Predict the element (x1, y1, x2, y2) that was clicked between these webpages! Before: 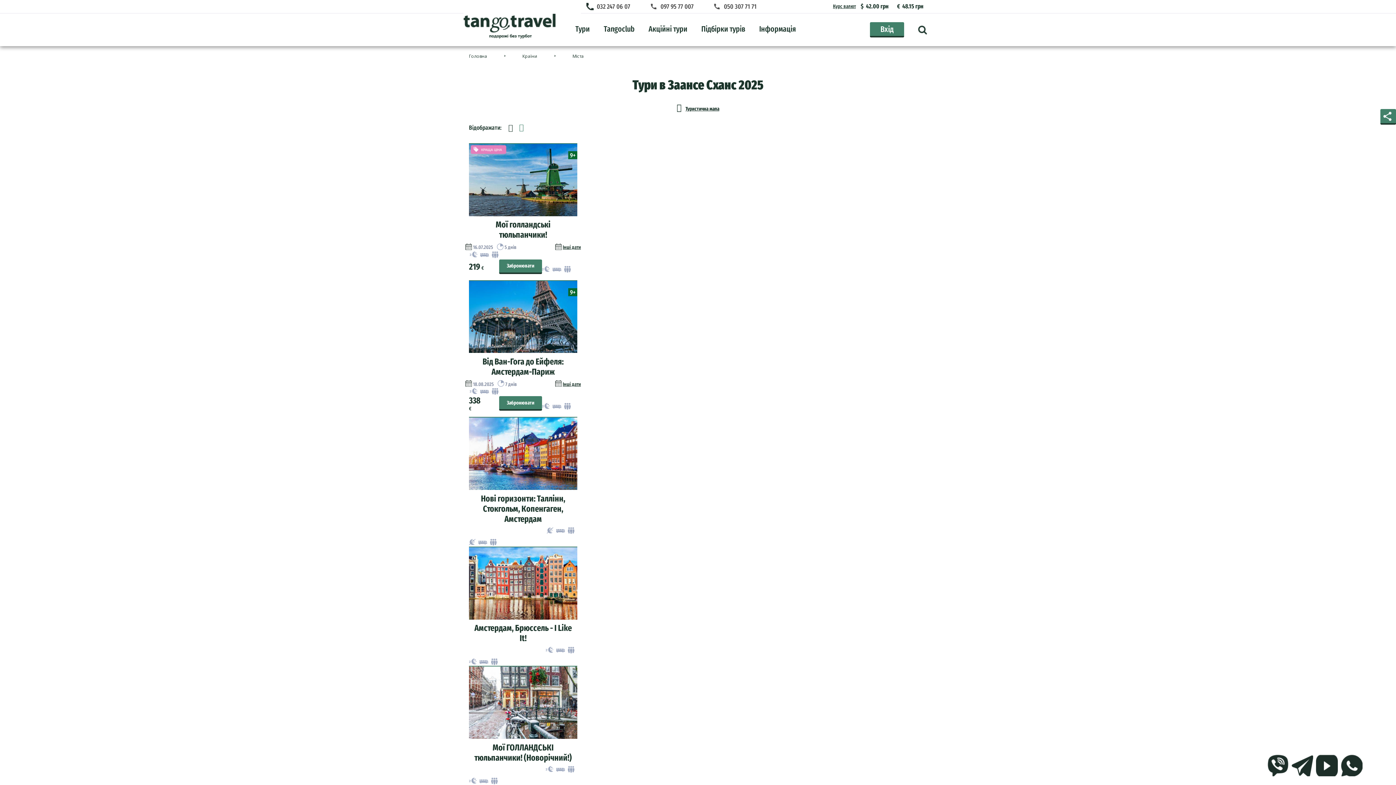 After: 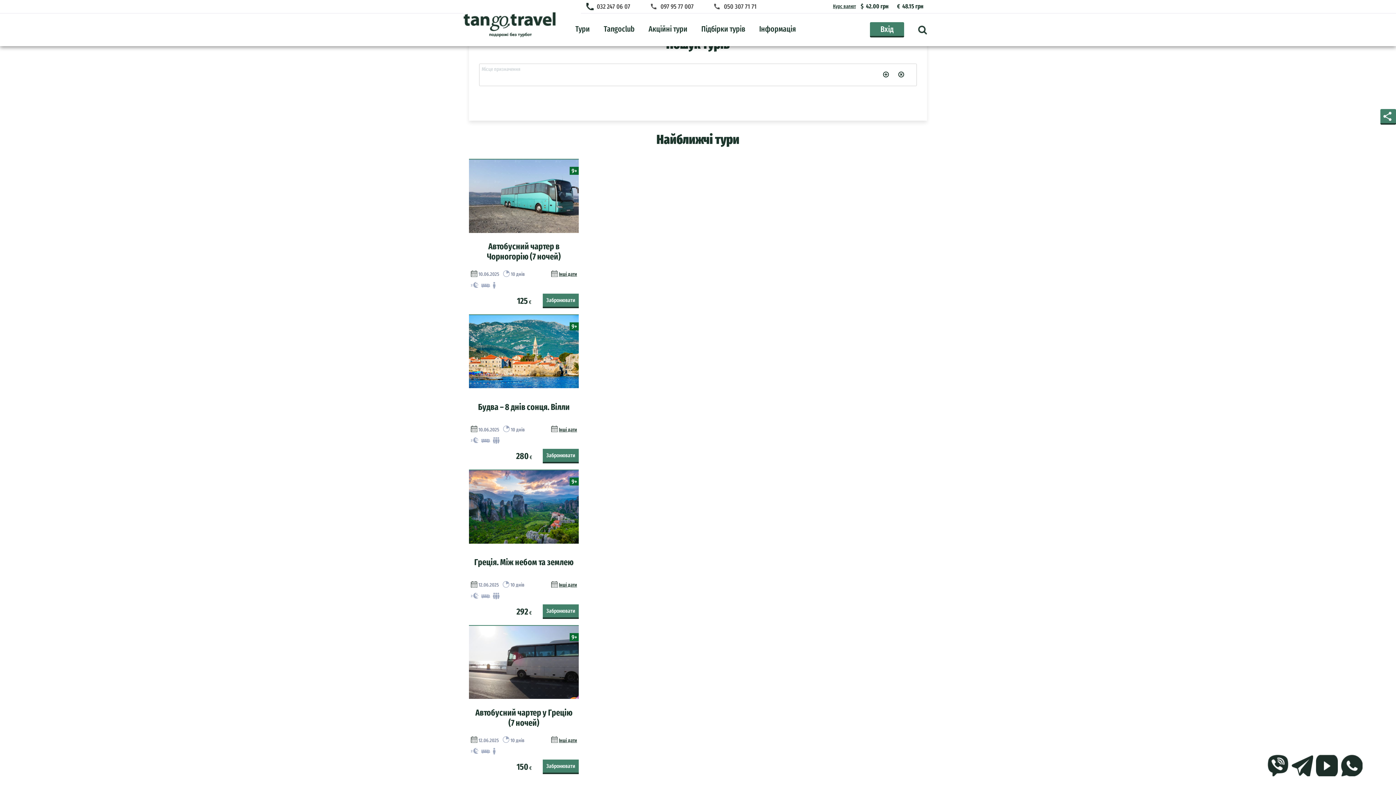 Action: bbox: (463, 6, 555, 46)